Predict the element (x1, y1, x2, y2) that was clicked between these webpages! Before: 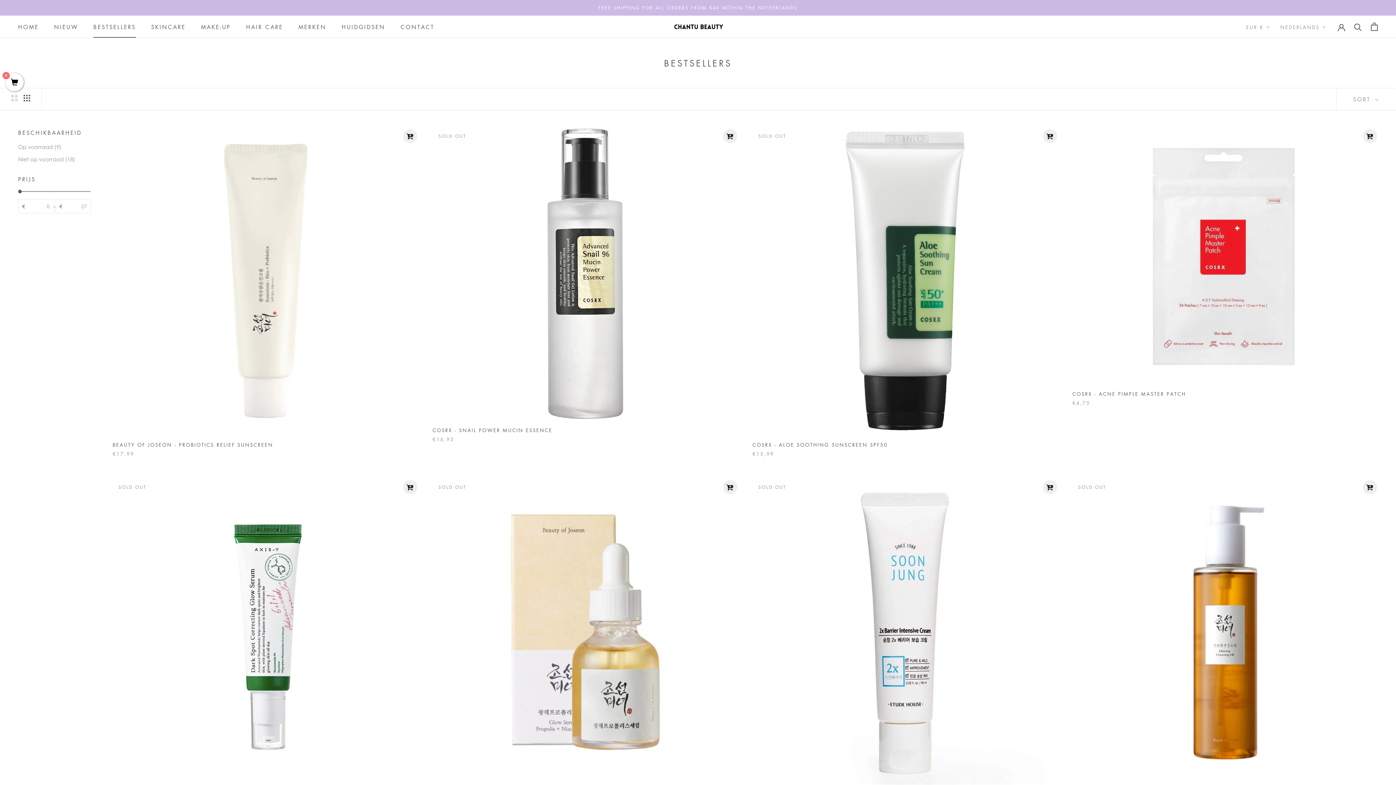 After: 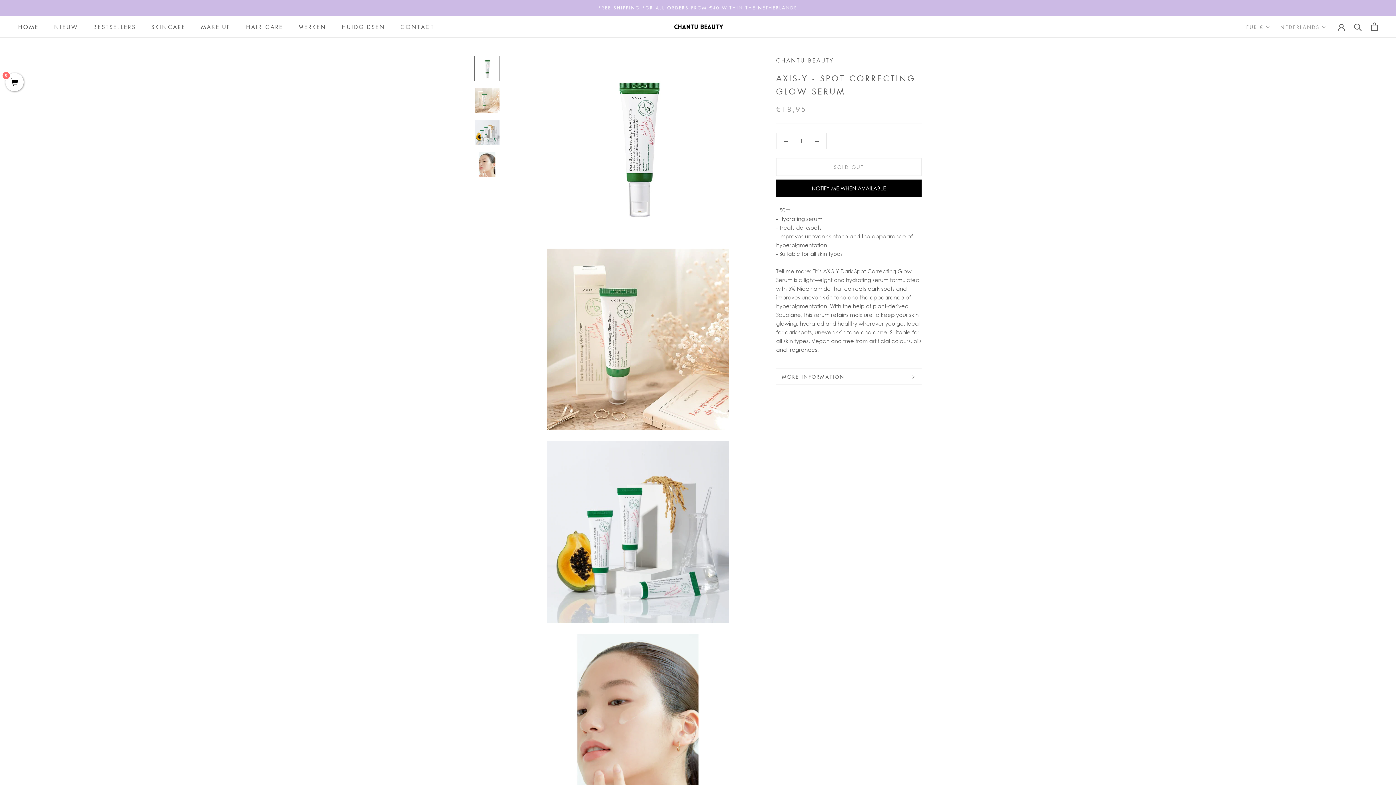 Action: bbox: (112, 479, 418, 785)